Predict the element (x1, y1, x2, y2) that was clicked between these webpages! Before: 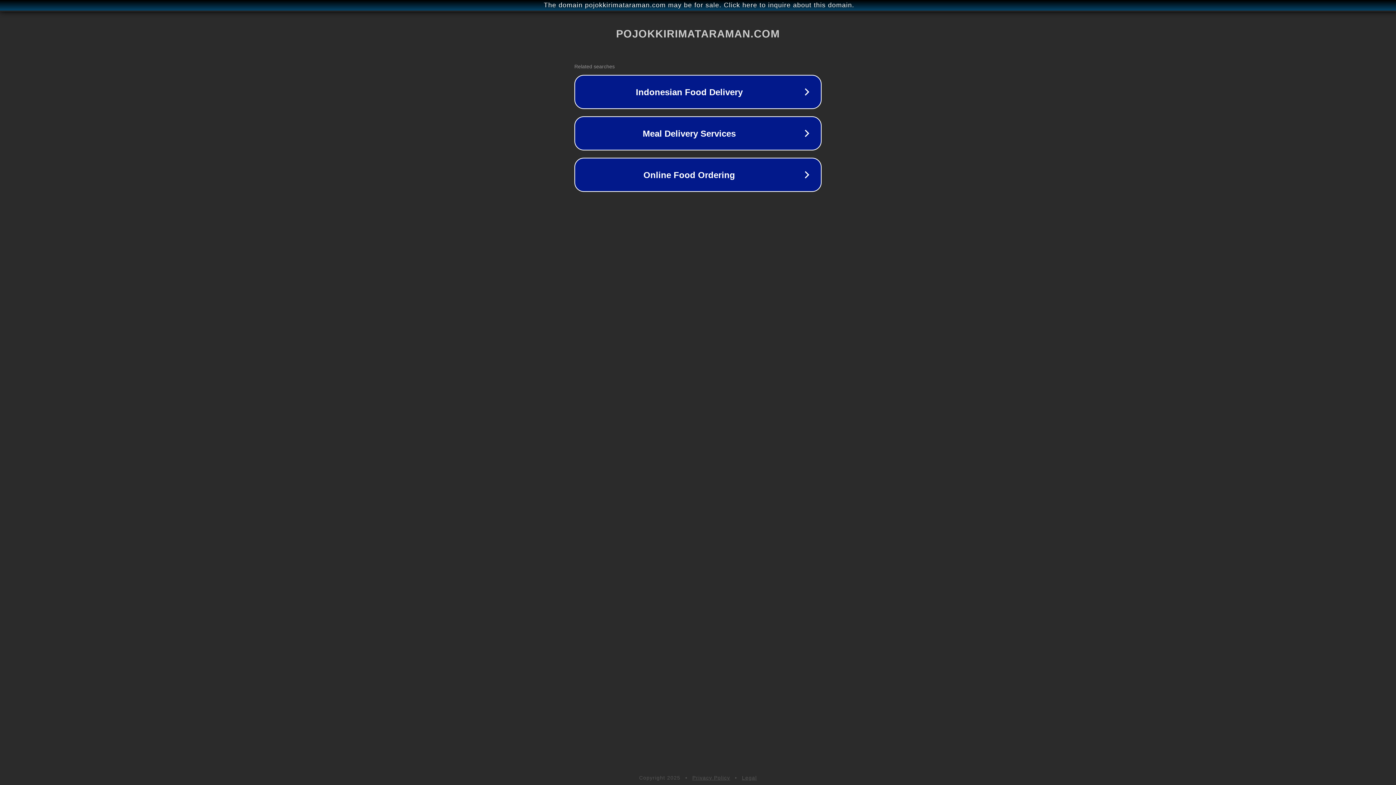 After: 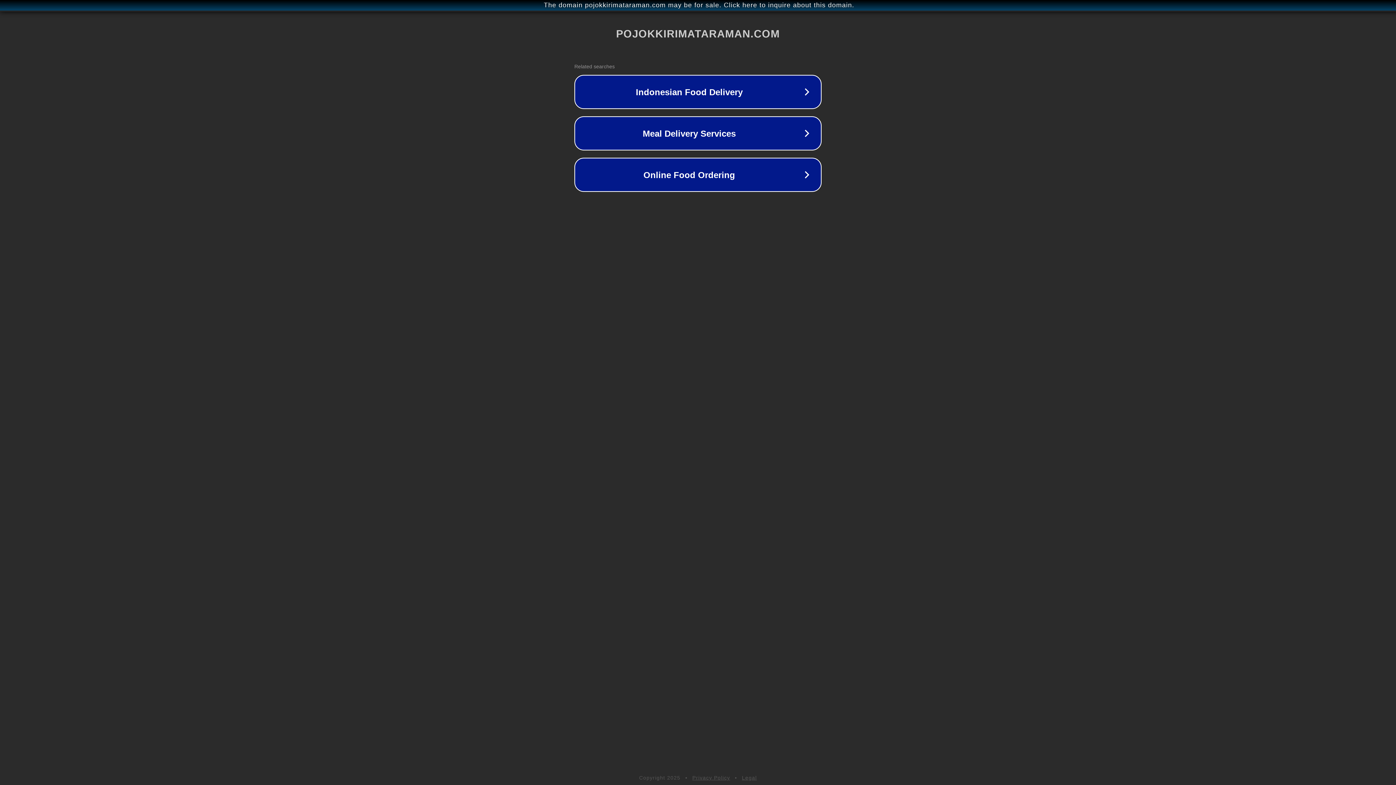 Action: bbox: (692, 775, 730, 781) label: Privacy Policy